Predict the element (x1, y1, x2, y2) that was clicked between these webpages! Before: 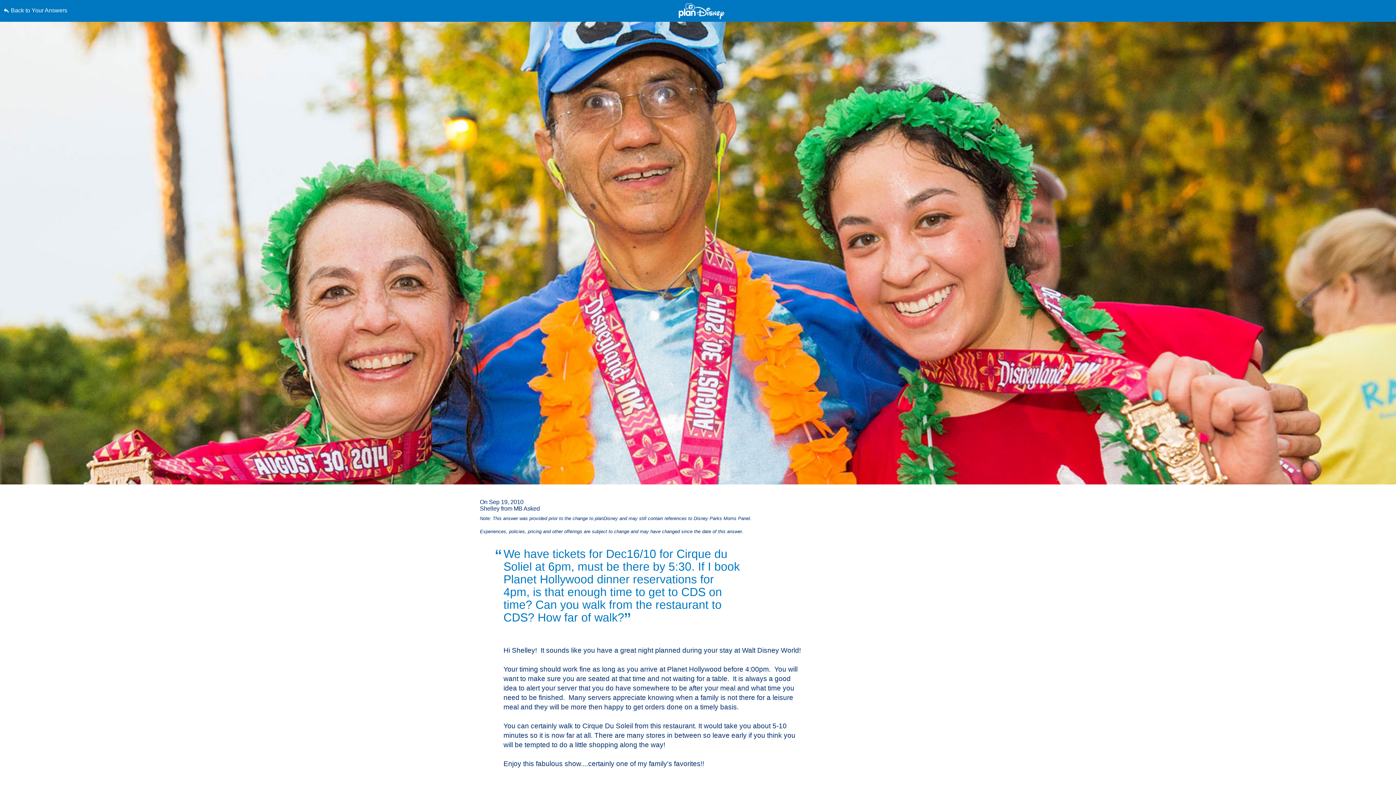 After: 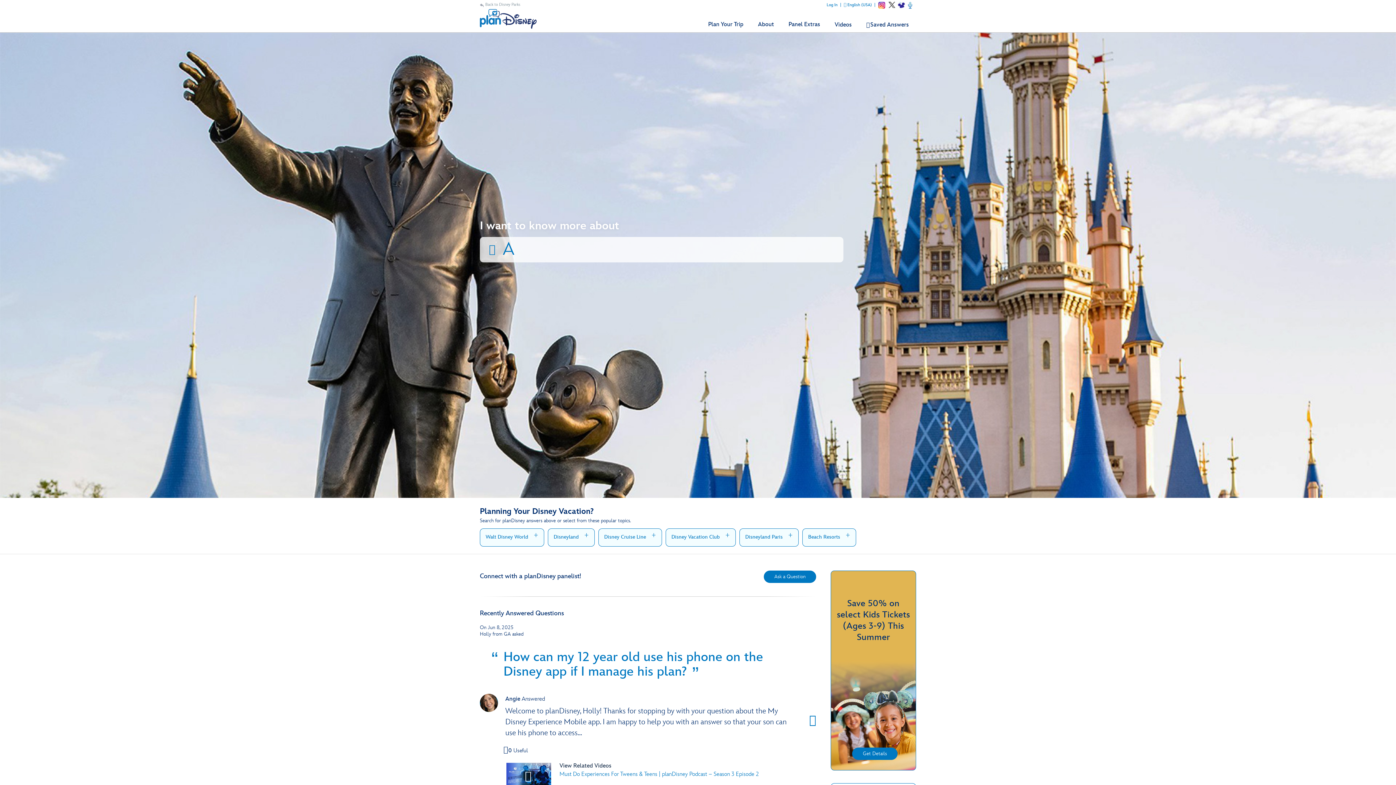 Action: bbox: (678, 3, 724, 19)